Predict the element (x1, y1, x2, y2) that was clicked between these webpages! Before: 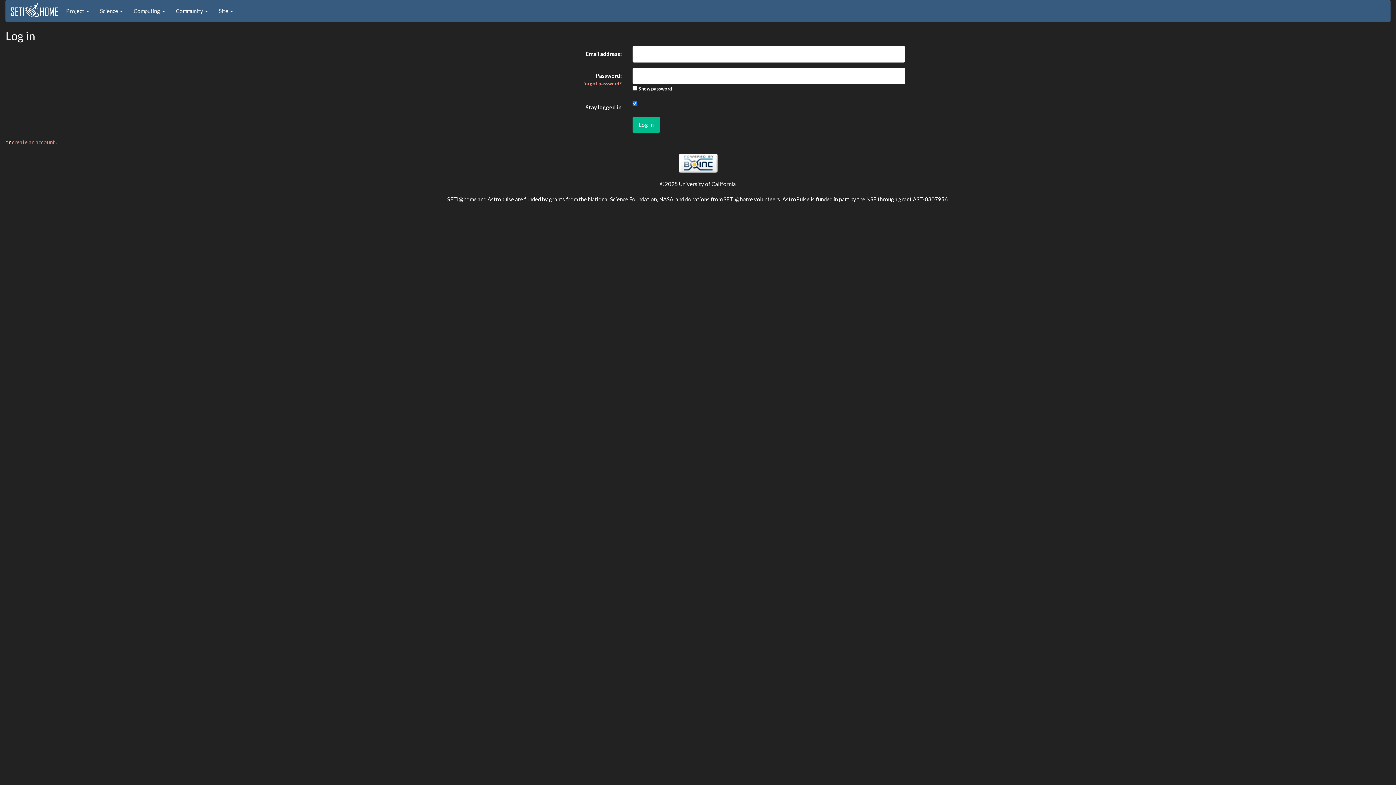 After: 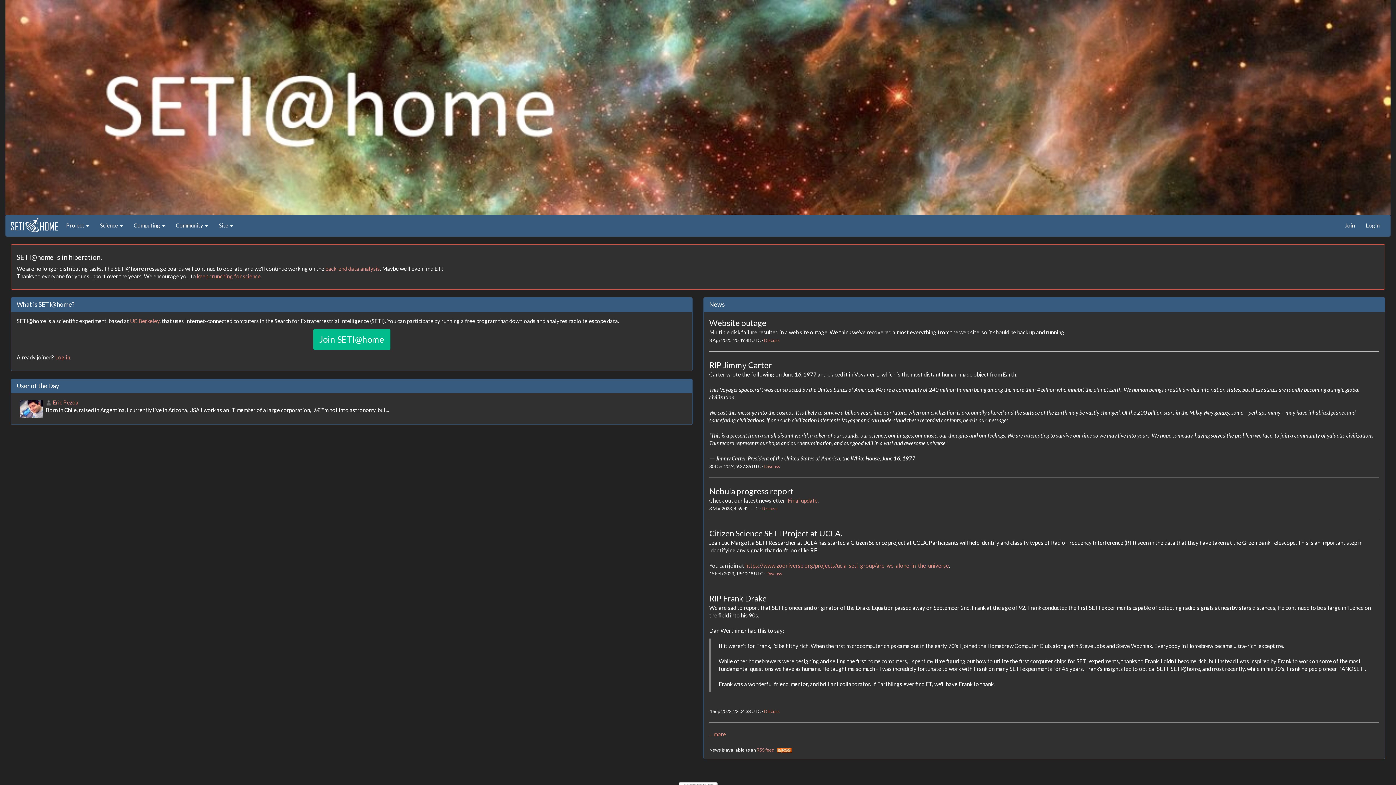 Action: bbox: (10, 4, 58, 11)